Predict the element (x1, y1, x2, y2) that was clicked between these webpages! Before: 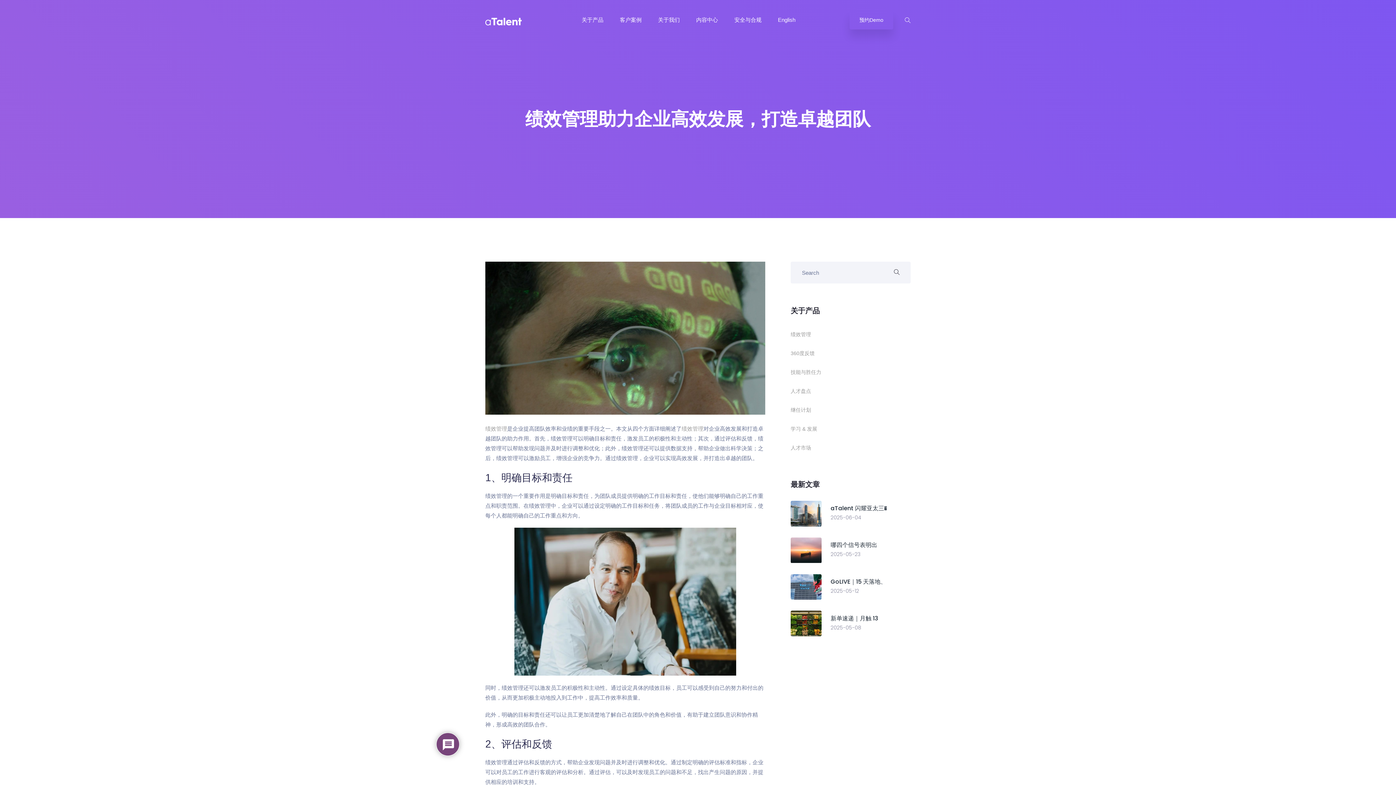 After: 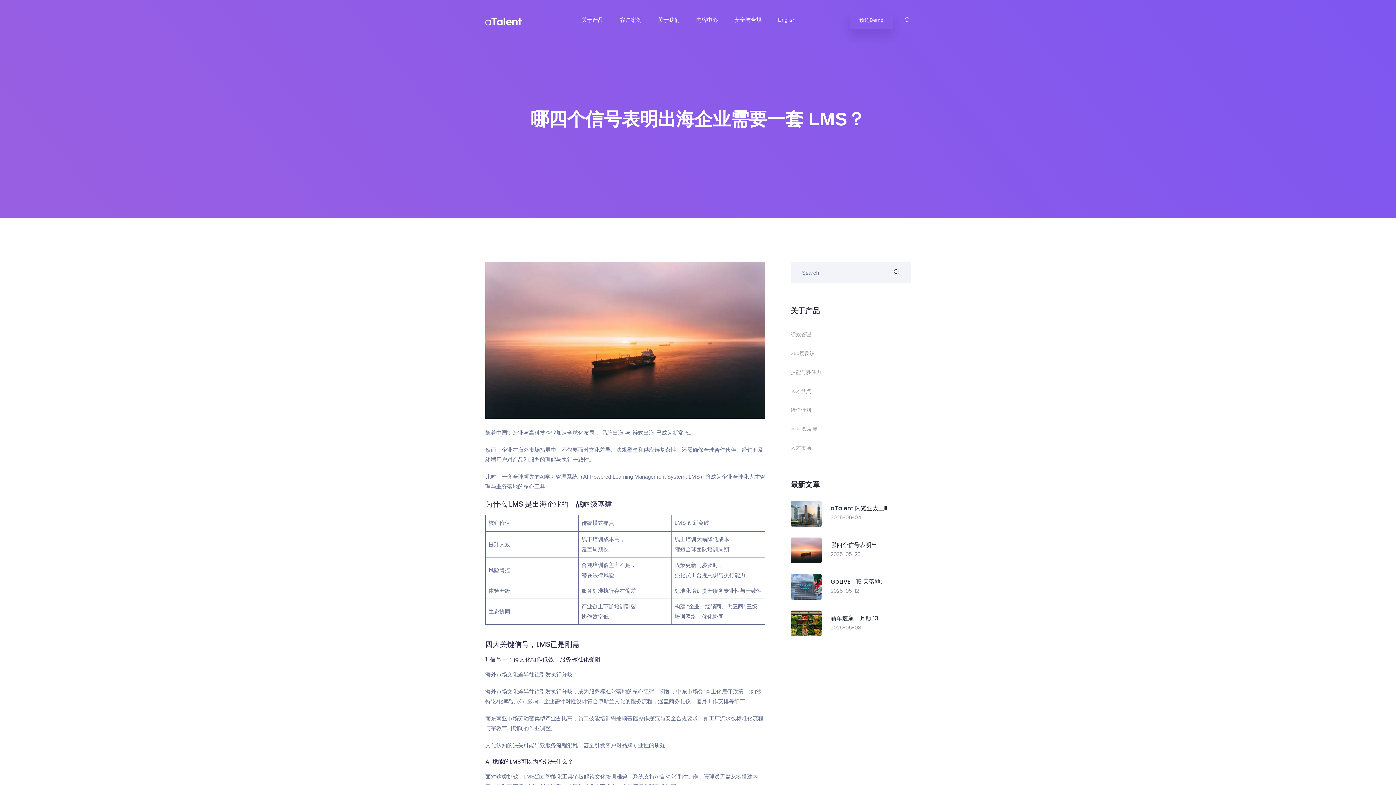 Action: label: 哪四个信号表明出 bbox: (830, 541, 910, 549)